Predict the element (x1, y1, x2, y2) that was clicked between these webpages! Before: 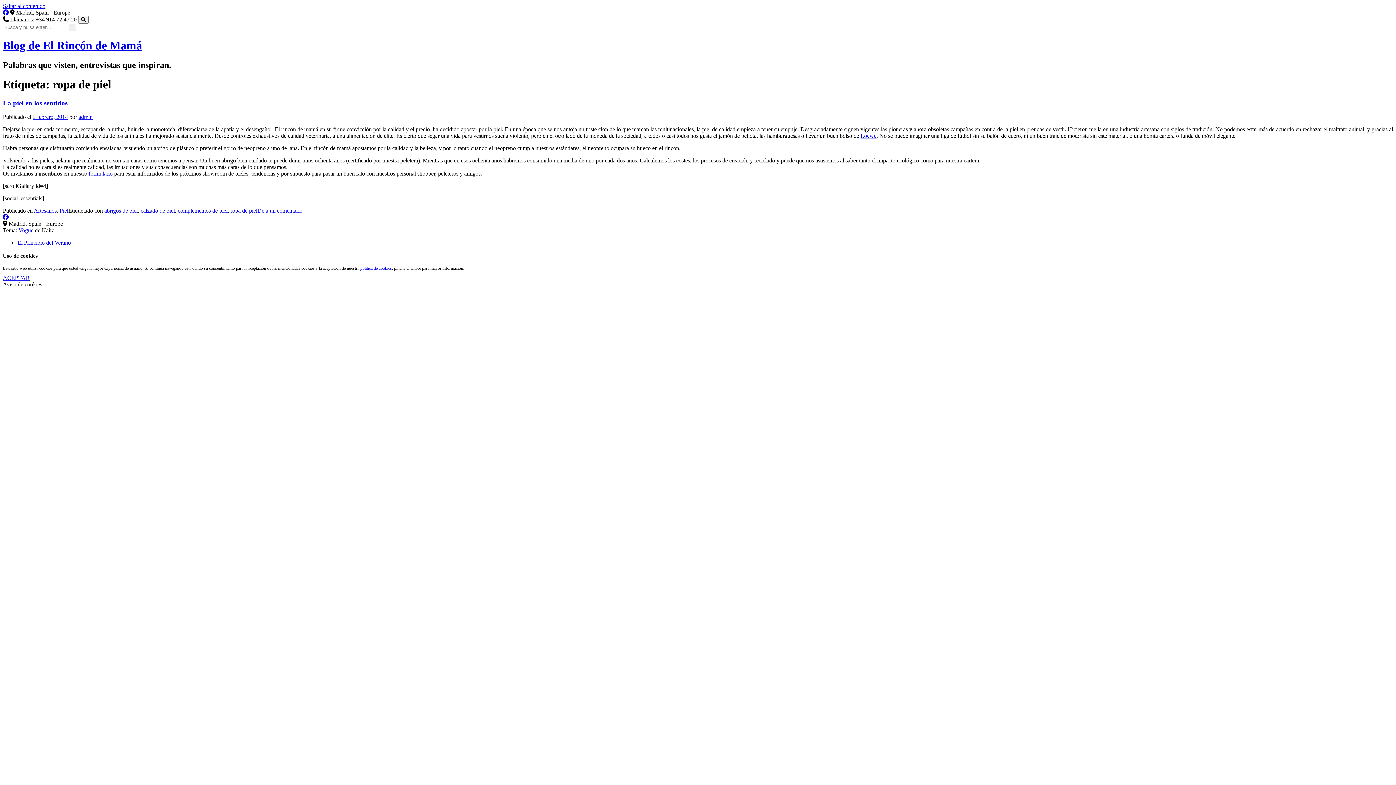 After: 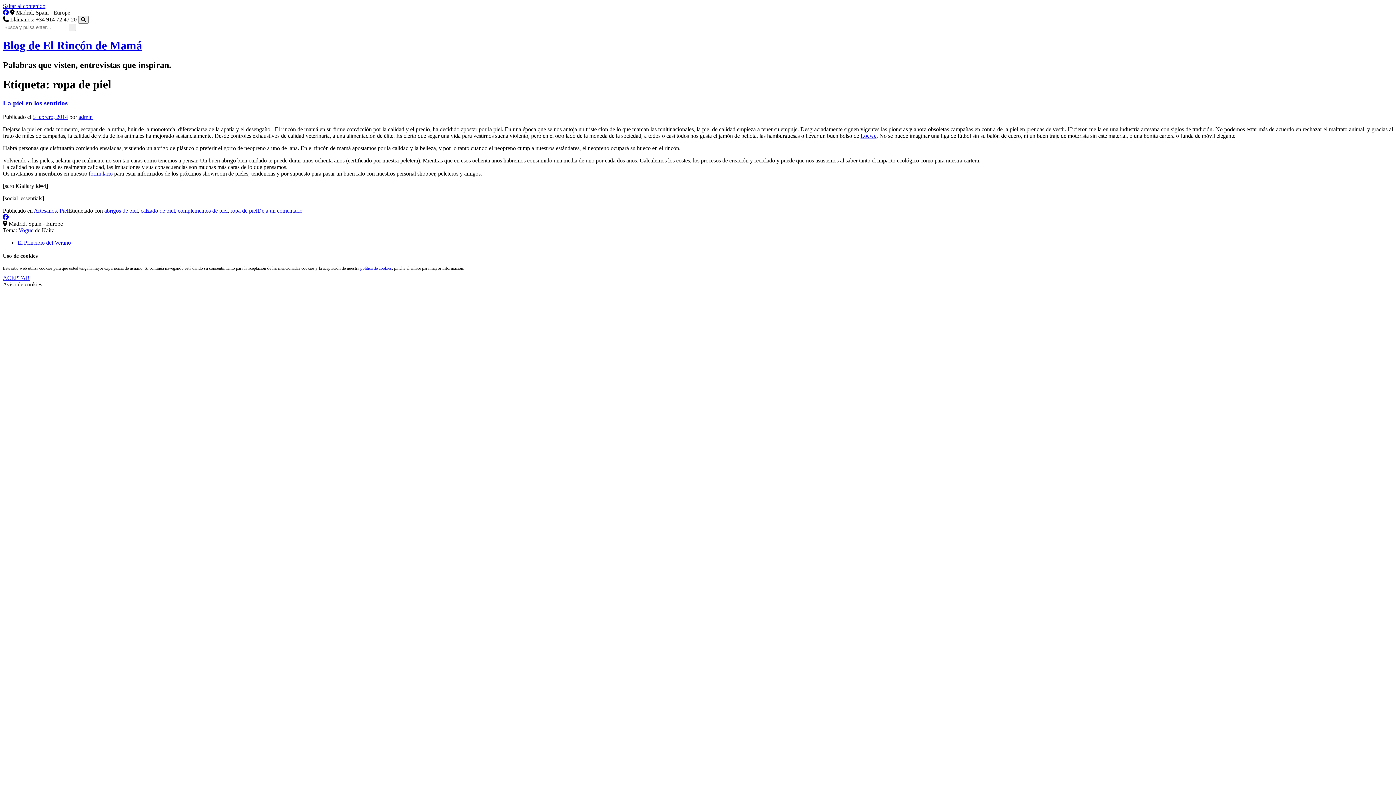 Action: bbox: (2, 281, 42, 287) label: Aviso de cookies